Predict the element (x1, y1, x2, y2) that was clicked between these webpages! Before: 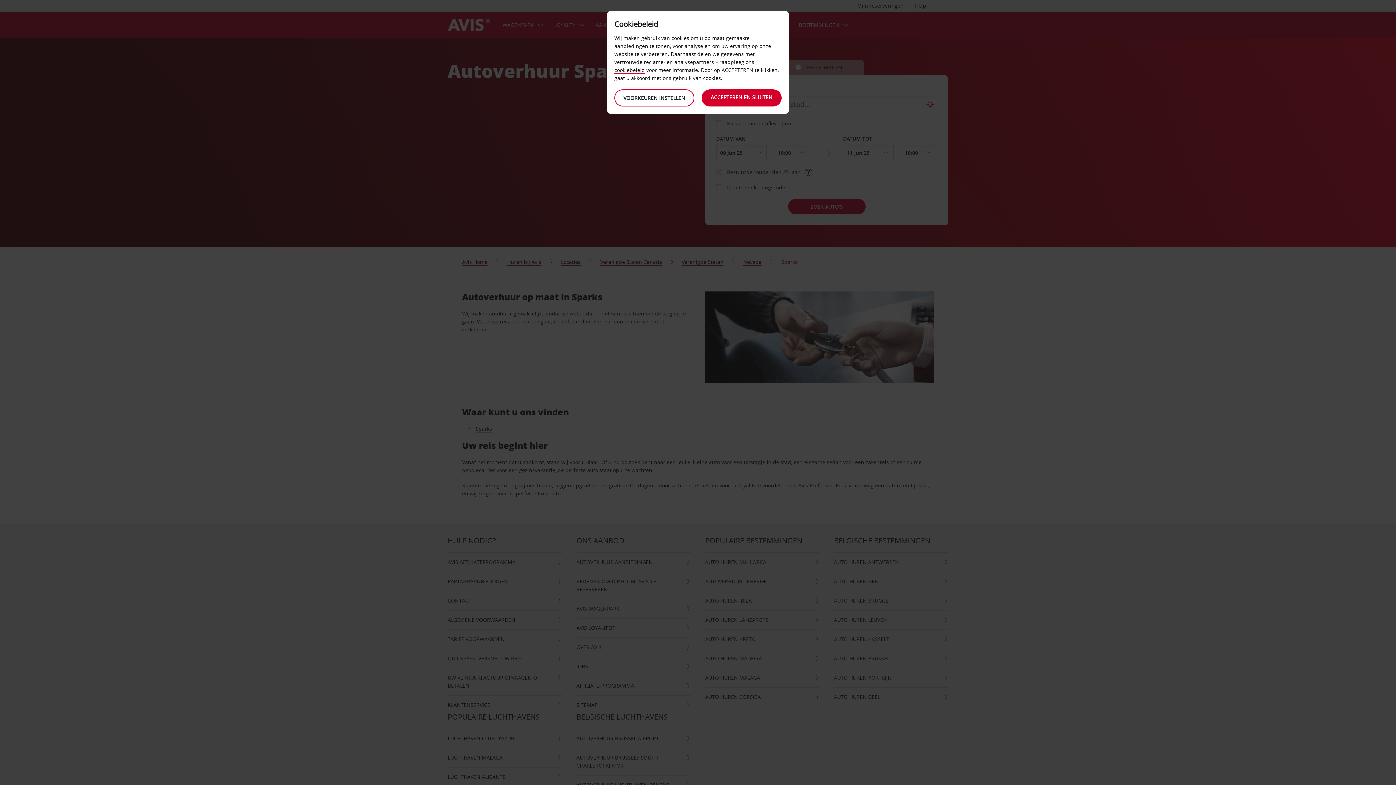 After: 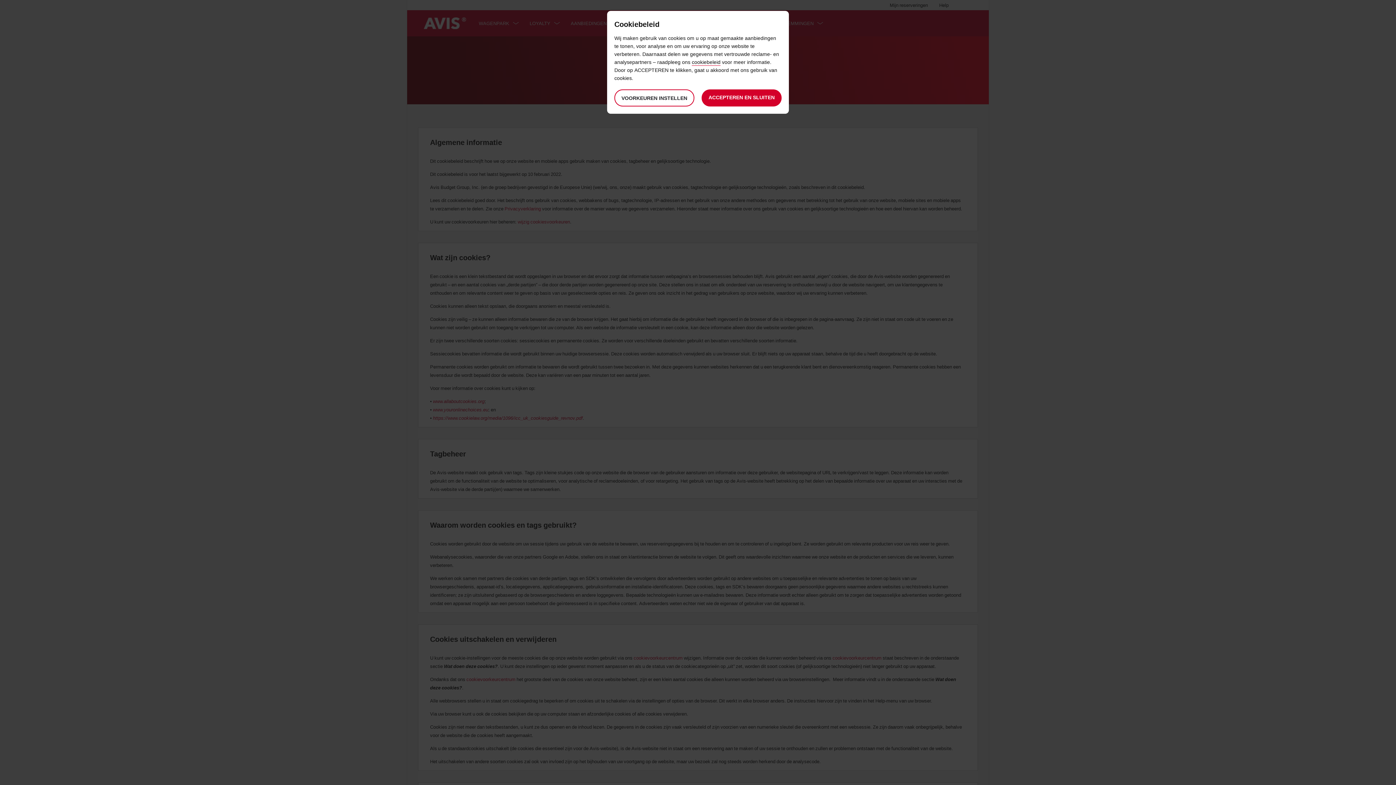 Action: label: cookiebeleid bbox: (614, 66, 645, 73)